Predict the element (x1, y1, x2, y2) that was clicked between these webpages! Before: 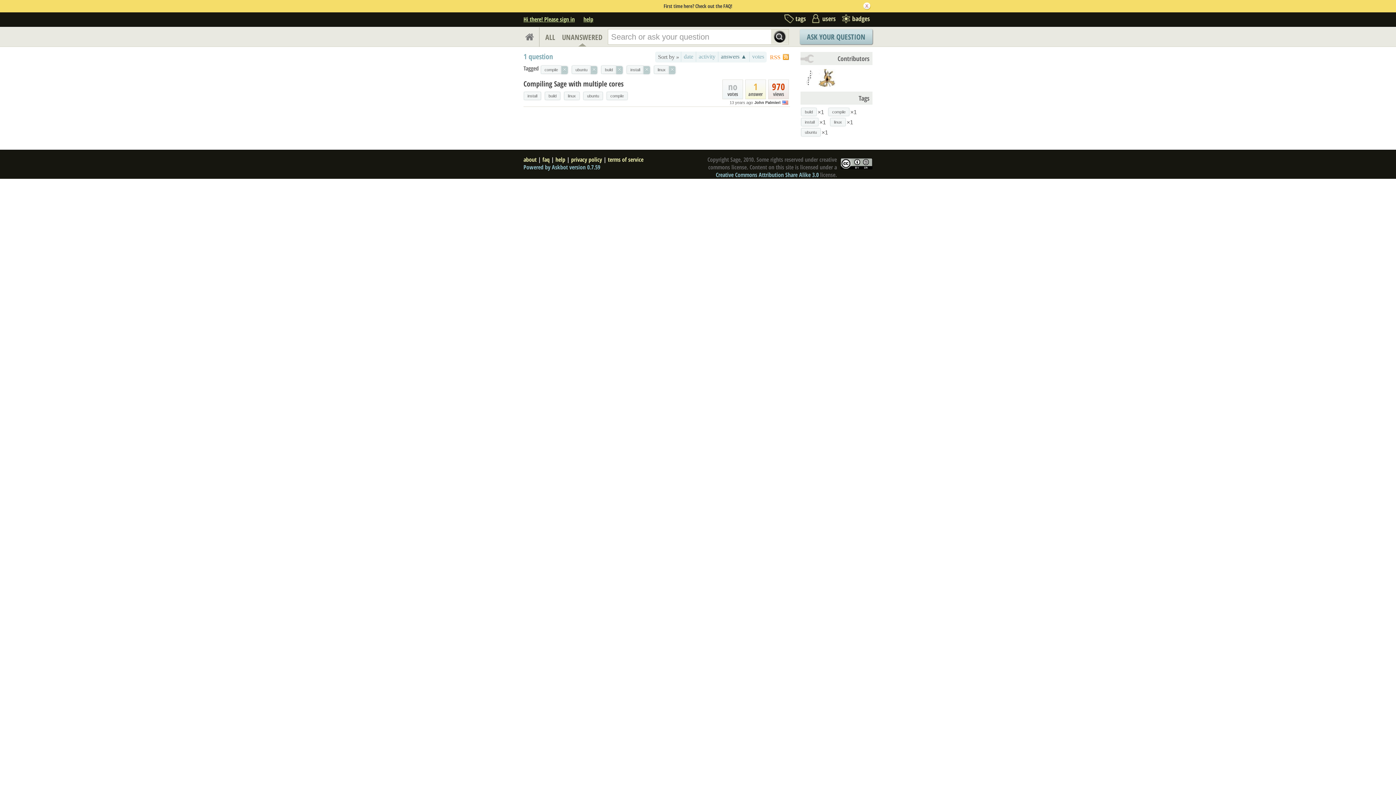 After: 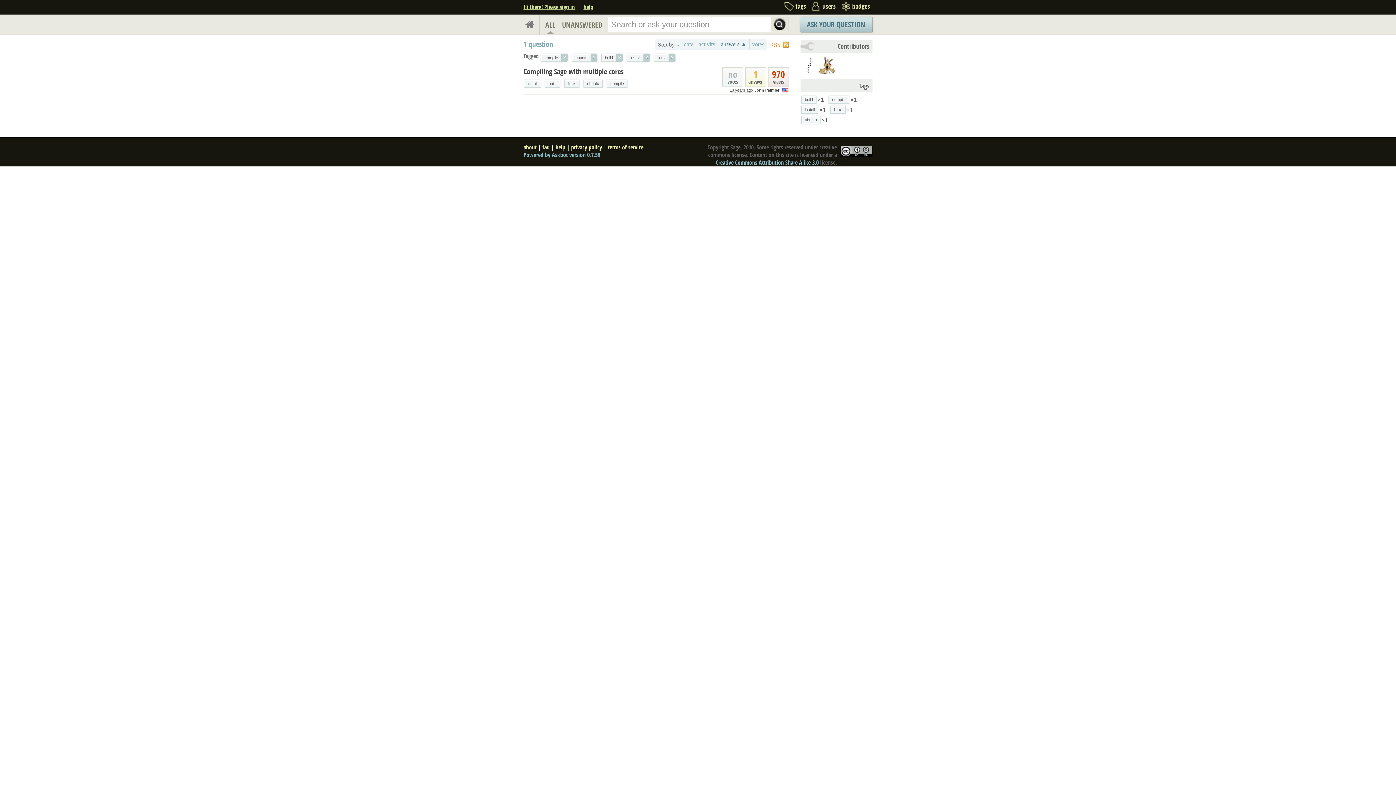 Action: label: ALL bbox: (545, 27, 555, 47)